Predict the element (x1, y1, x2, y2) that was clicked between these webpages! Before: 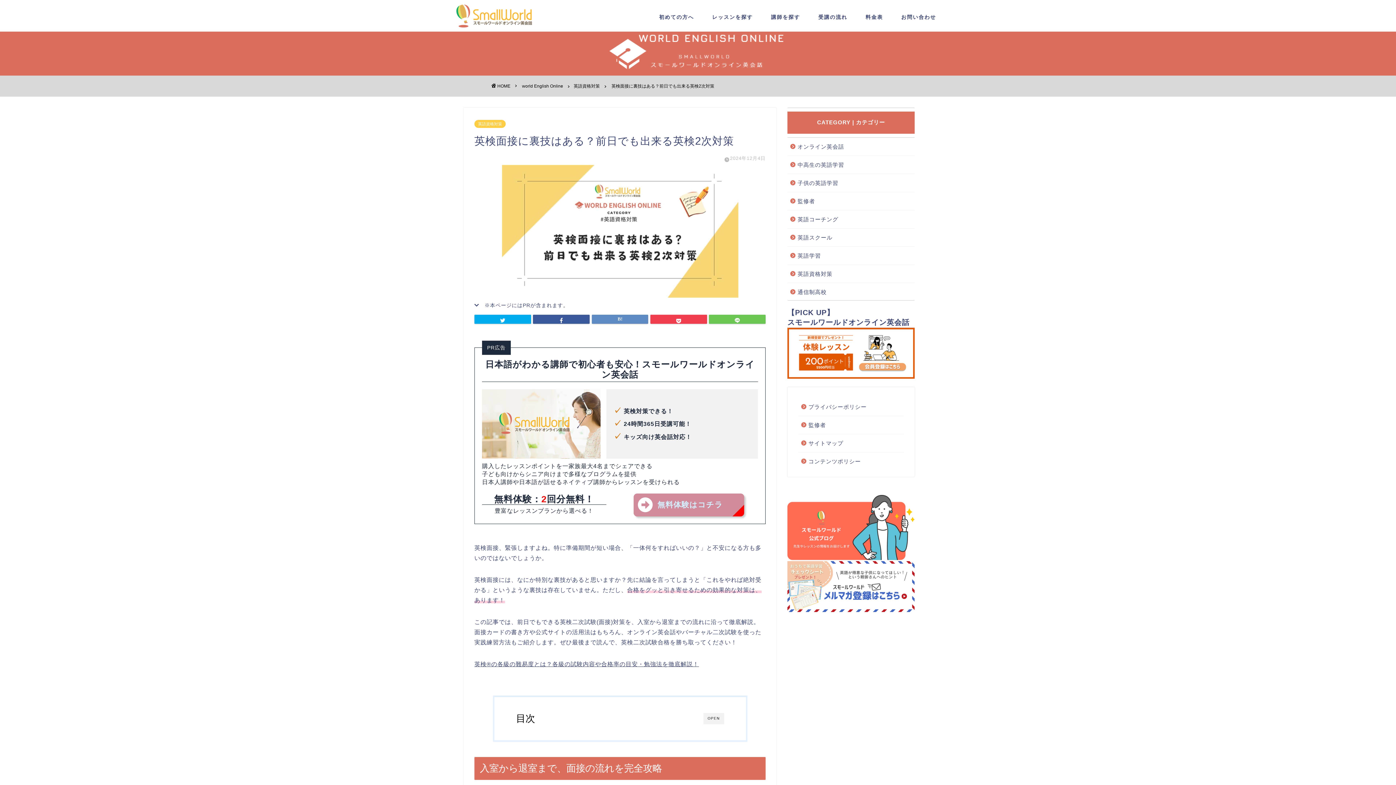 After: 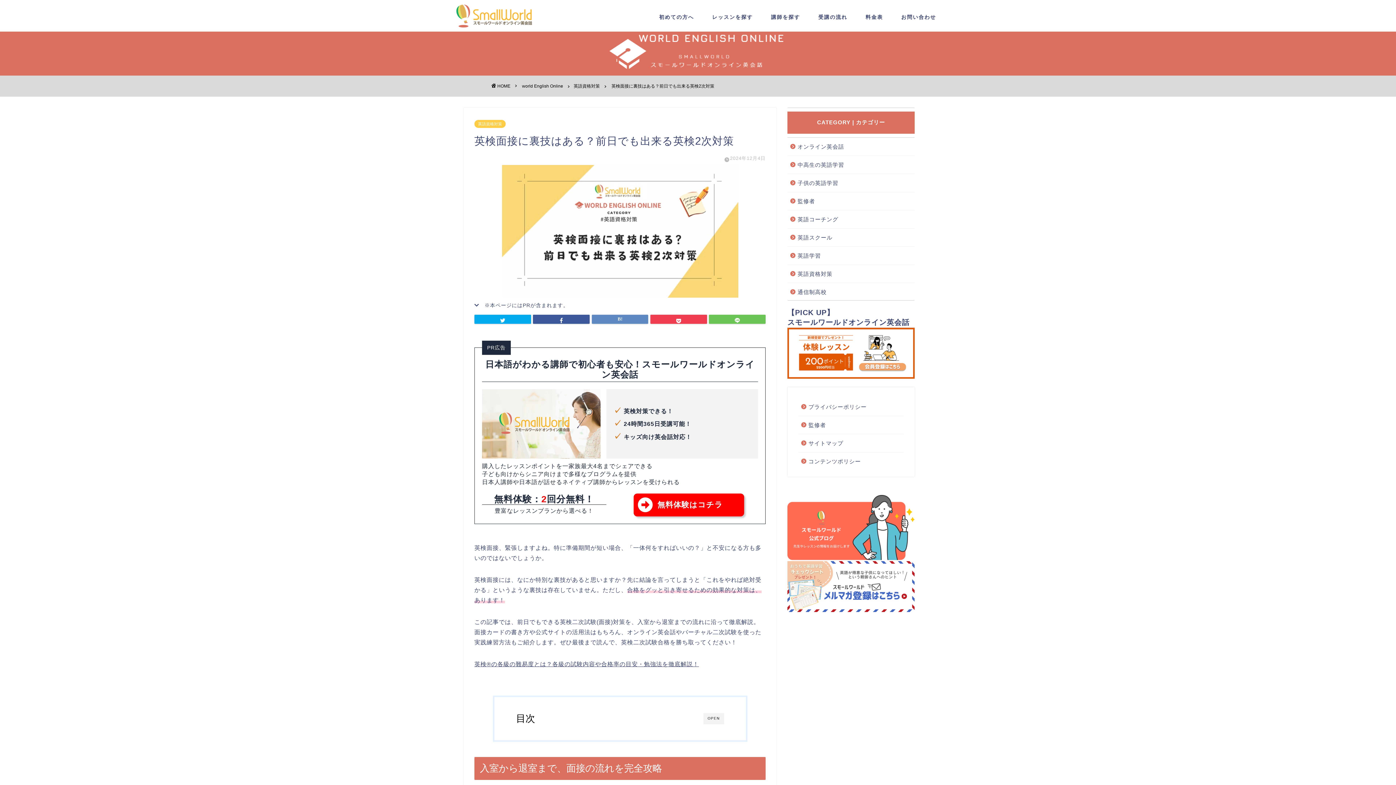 Action: bbox: (611, 83, 714, 88) label: 英検面接に裏技はある？前日でも出来る英検2次対策